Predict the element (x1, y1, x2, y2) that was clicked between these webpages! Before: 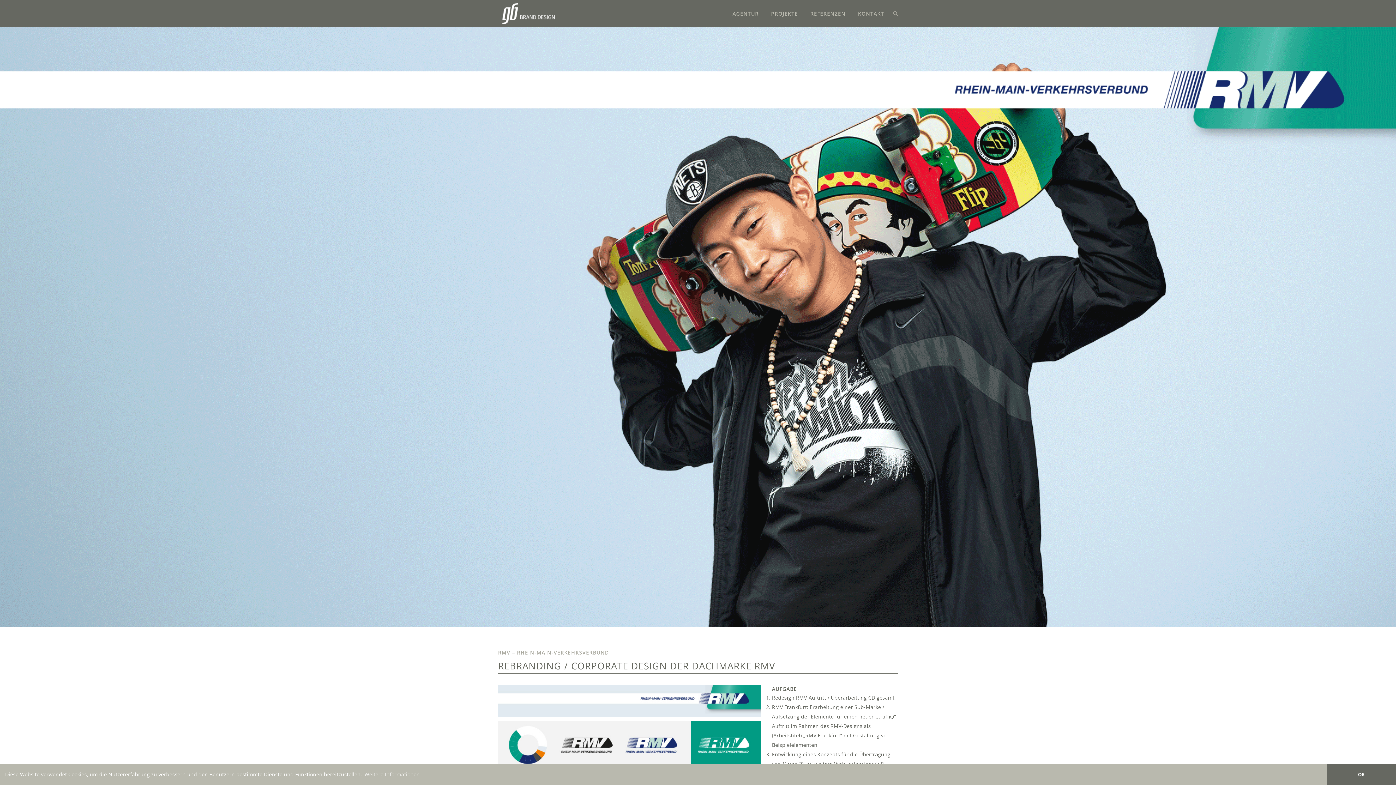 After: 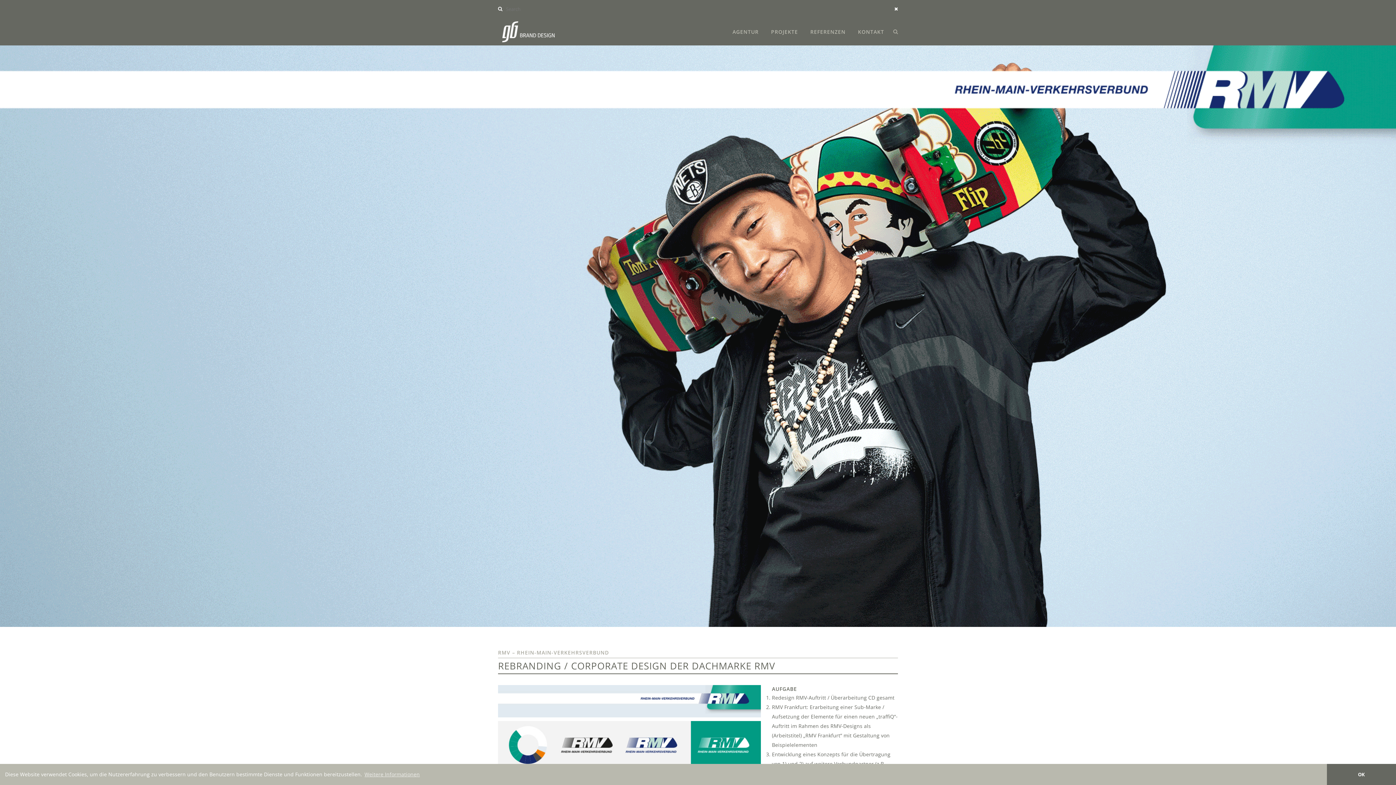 Action: bbox: (890, 9, 898, 16)